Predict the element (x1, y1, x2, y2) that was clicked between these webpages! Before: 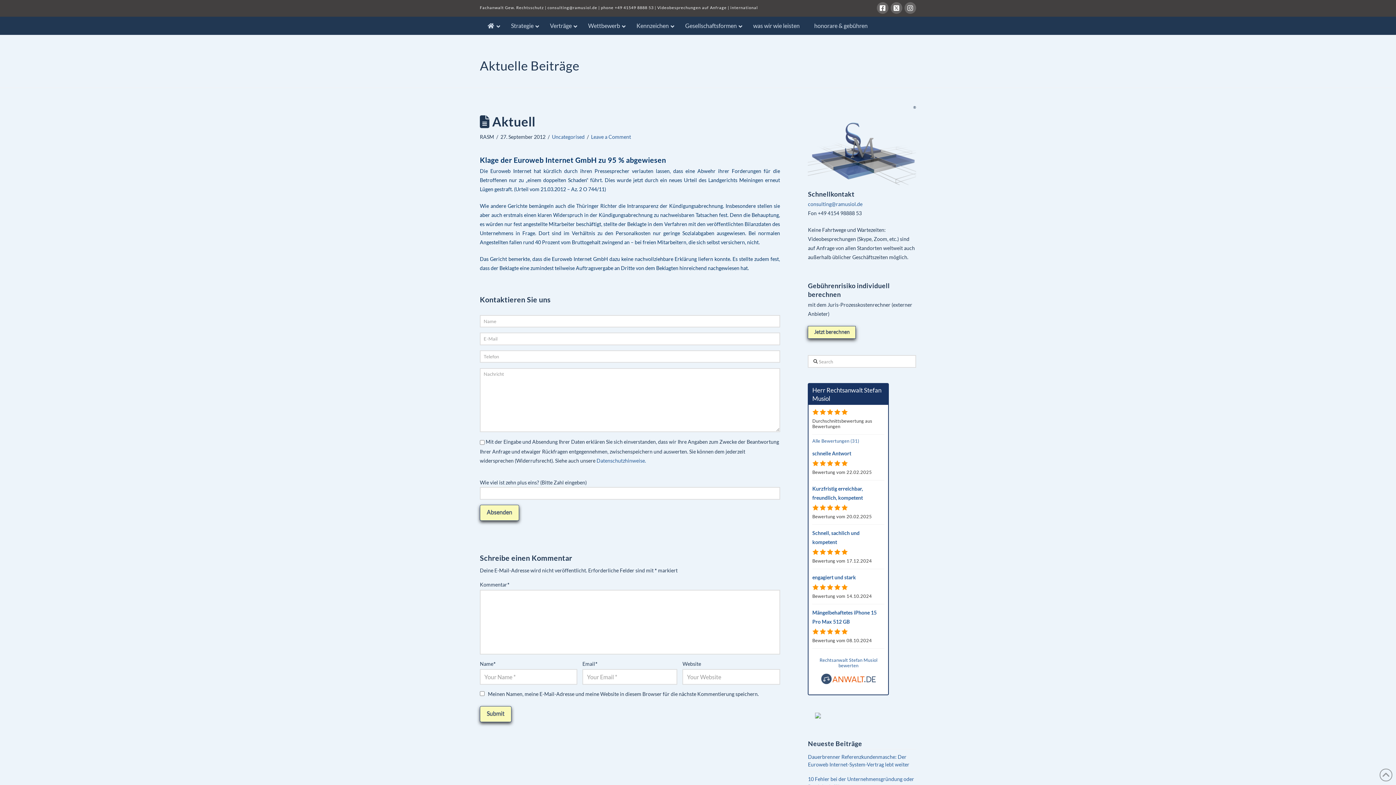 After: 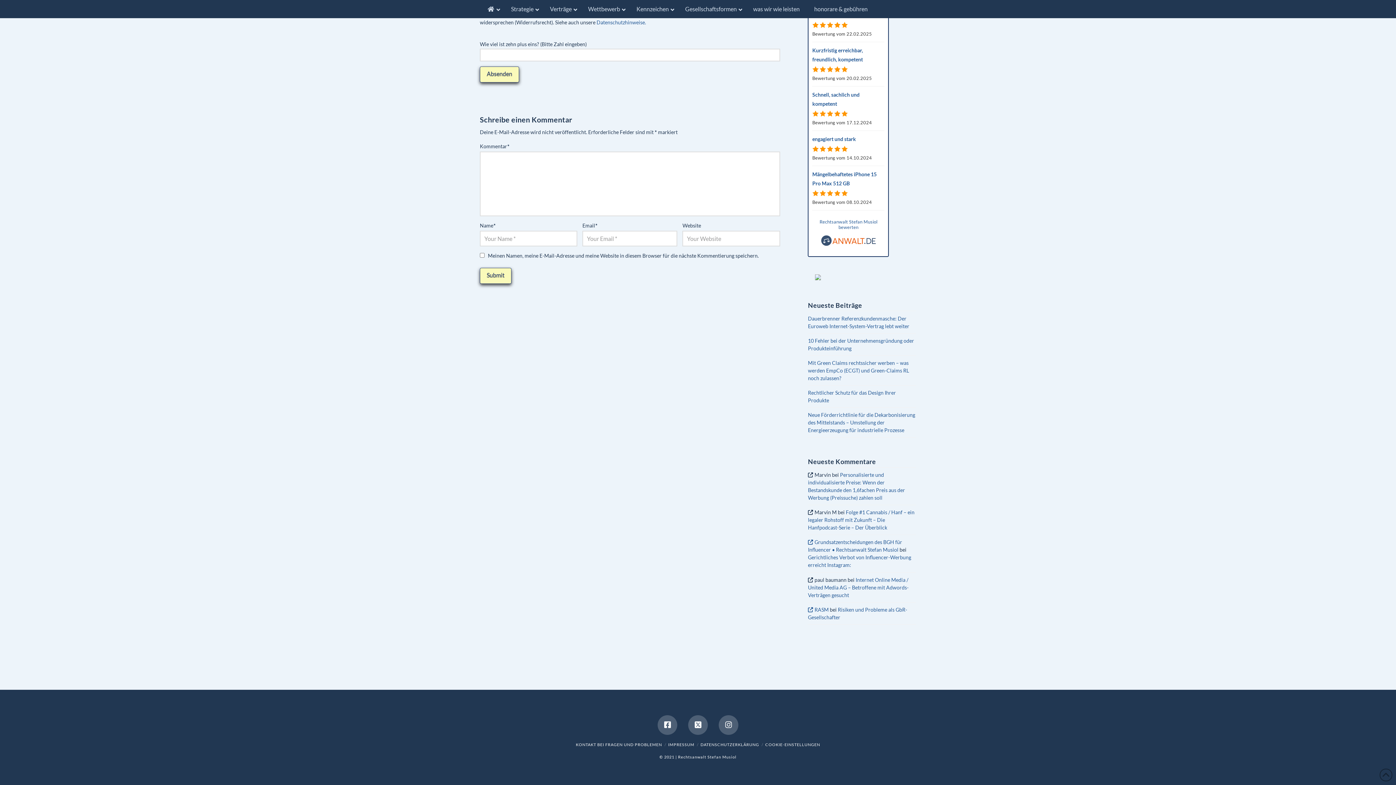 Action: label: Leave a Comment bbox: (591, 133, 631, 139)